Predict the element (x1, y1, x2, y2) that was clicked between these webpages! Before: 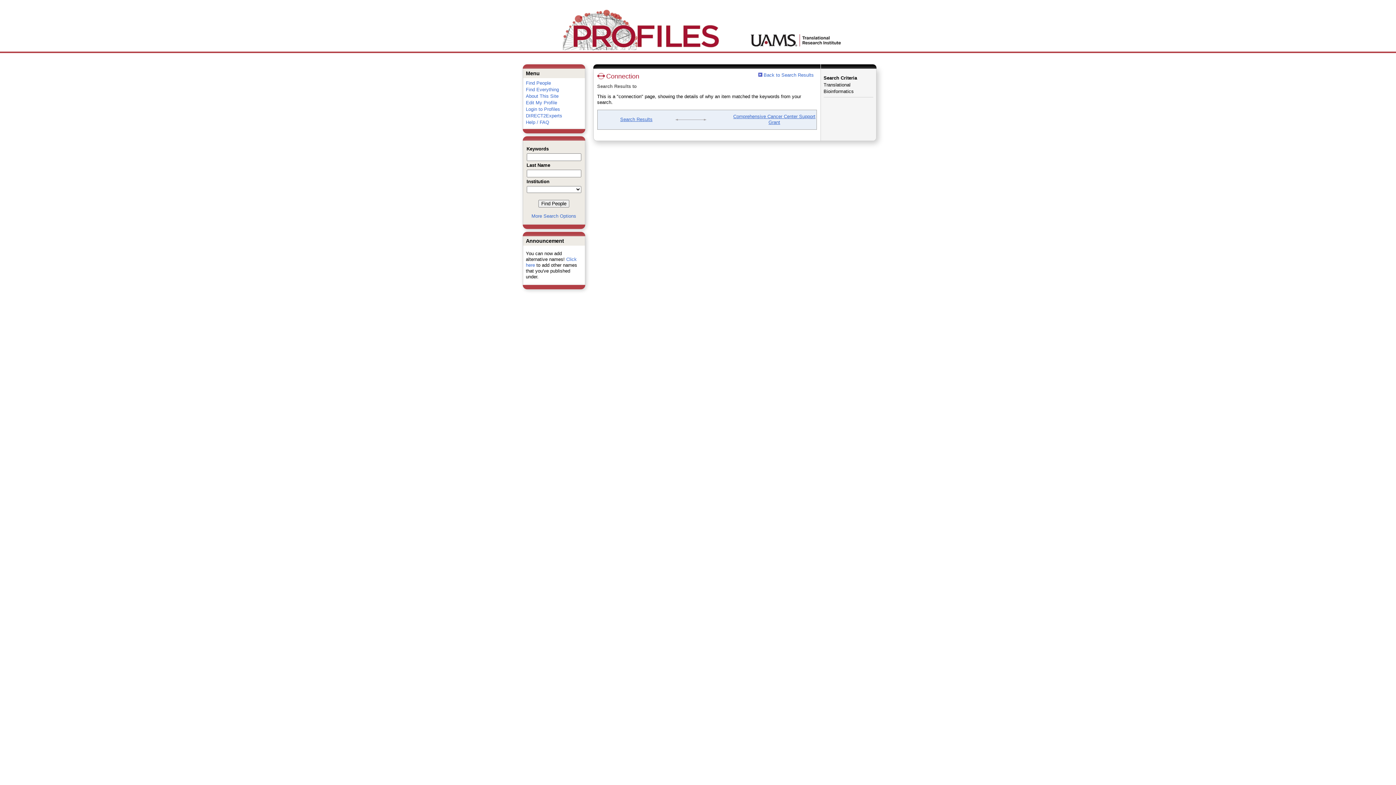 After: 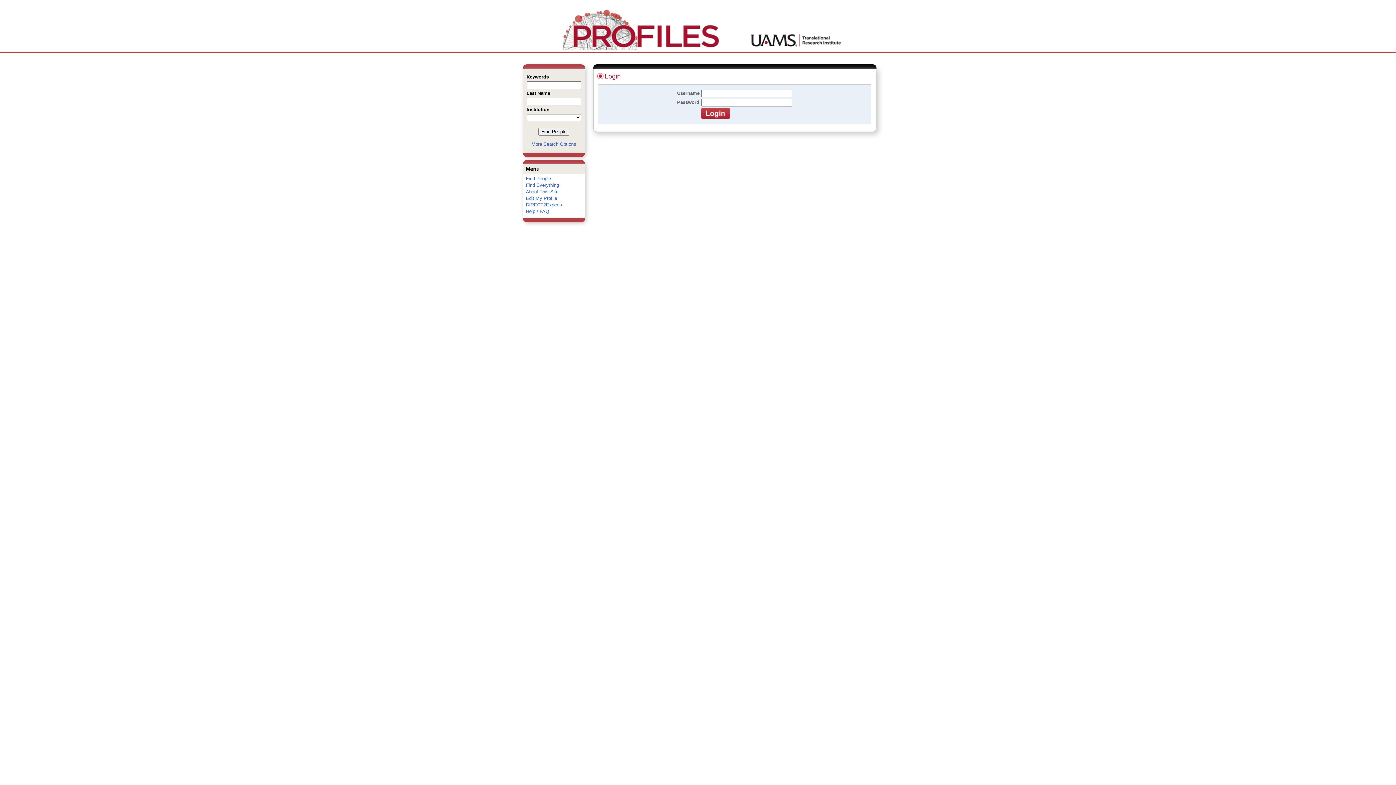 Action: label: Edit My Profile bbox: (526, 100, 557, 105)